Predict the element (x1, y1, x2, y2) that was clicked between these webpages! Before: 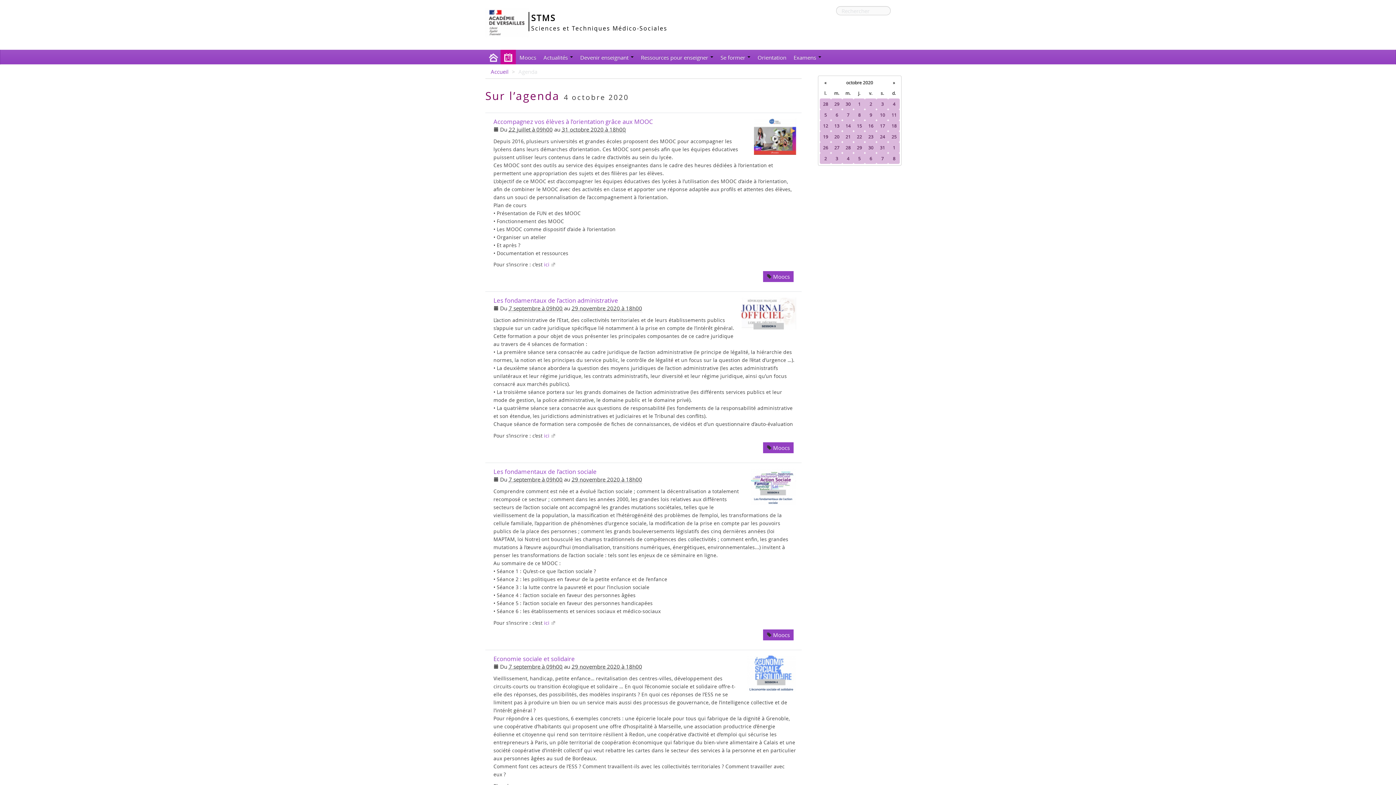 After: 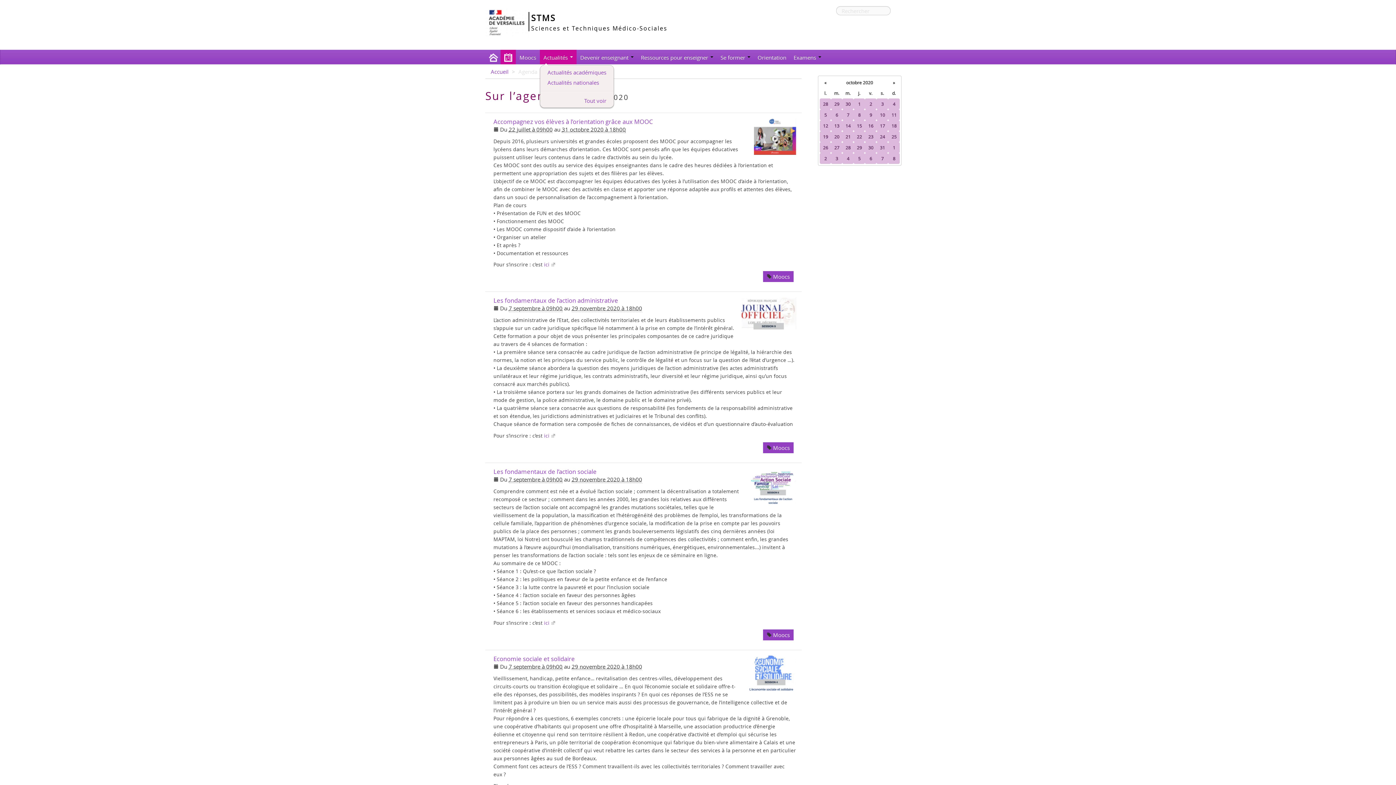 Action: bbox: (540, 49, 576, 64) label: Actualités 